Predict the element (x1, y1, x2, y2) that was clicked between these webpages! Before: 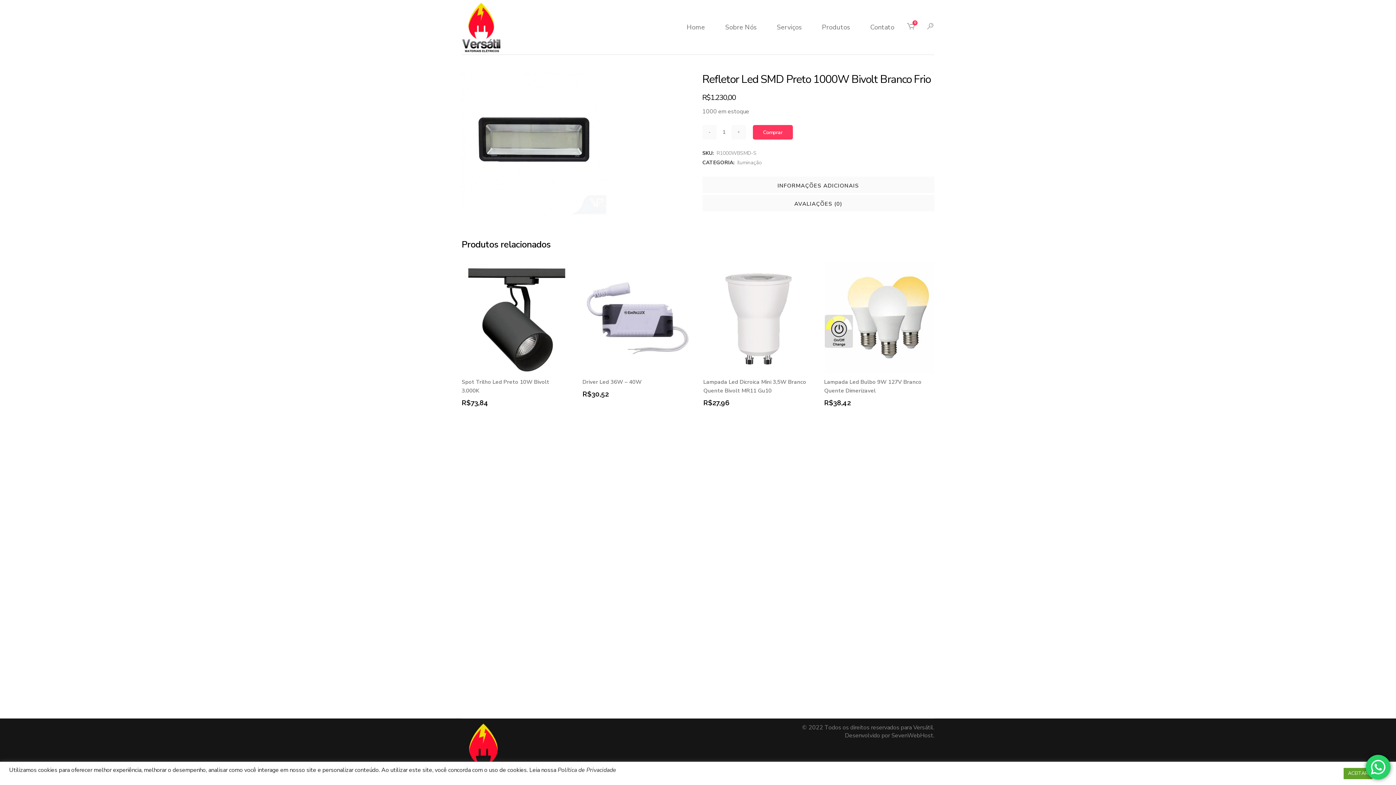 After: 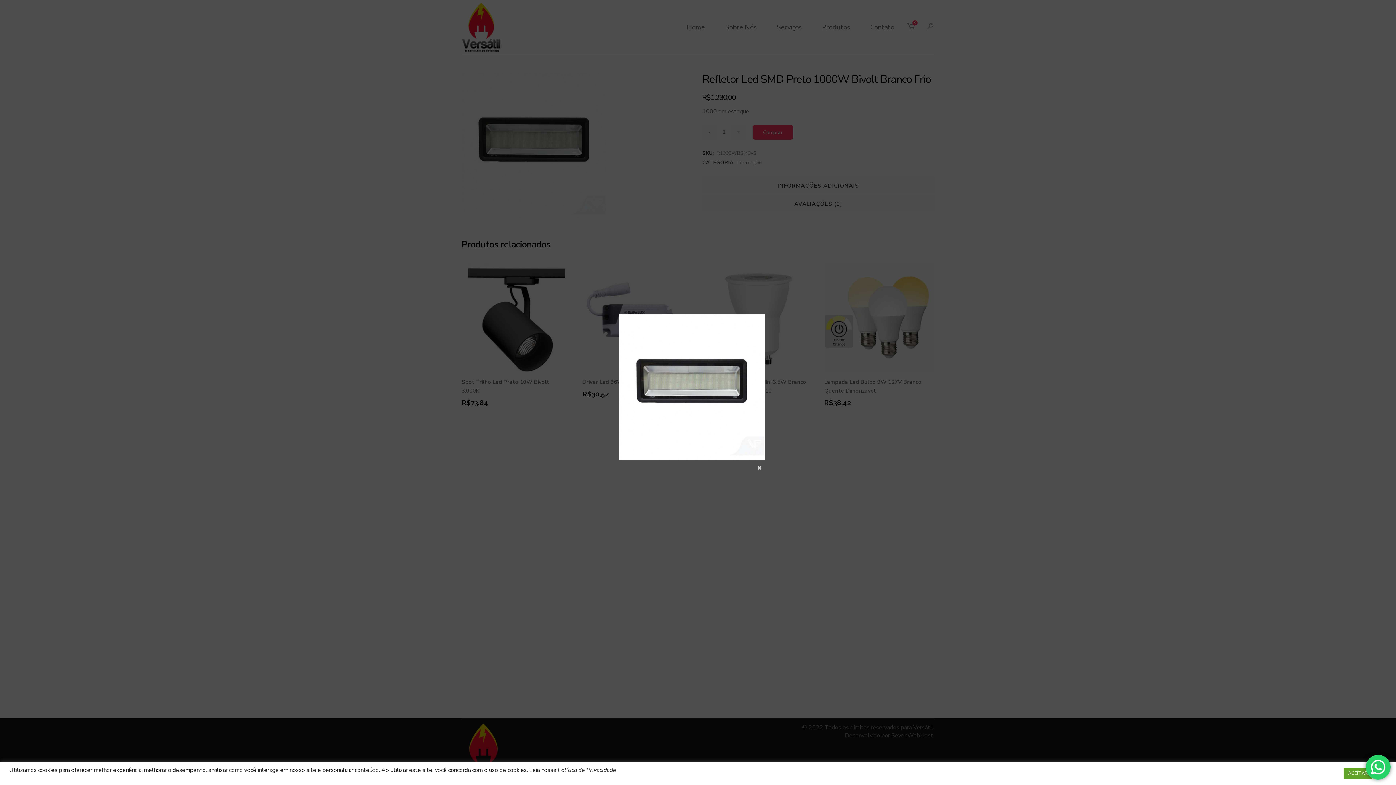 Action: bbox: (461, 73, 607, 218)